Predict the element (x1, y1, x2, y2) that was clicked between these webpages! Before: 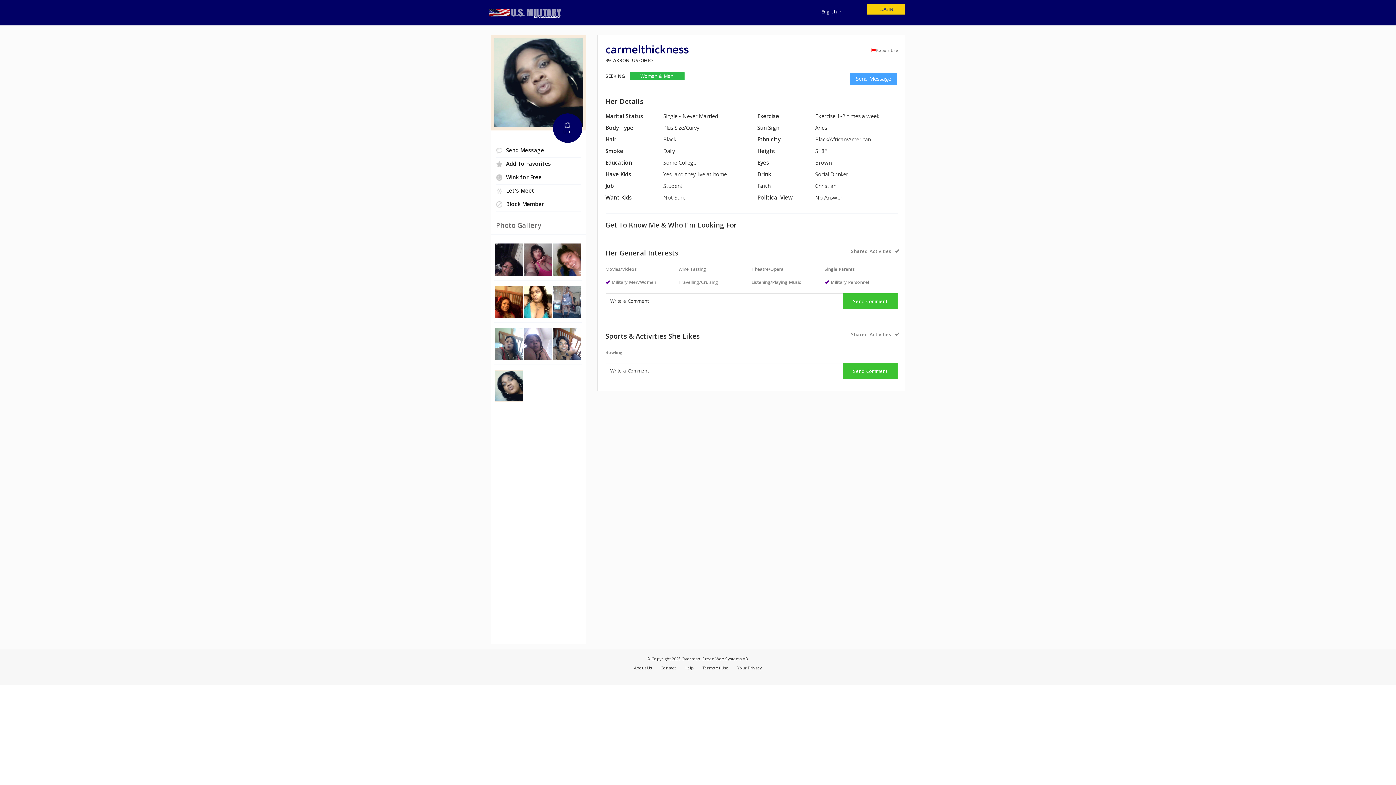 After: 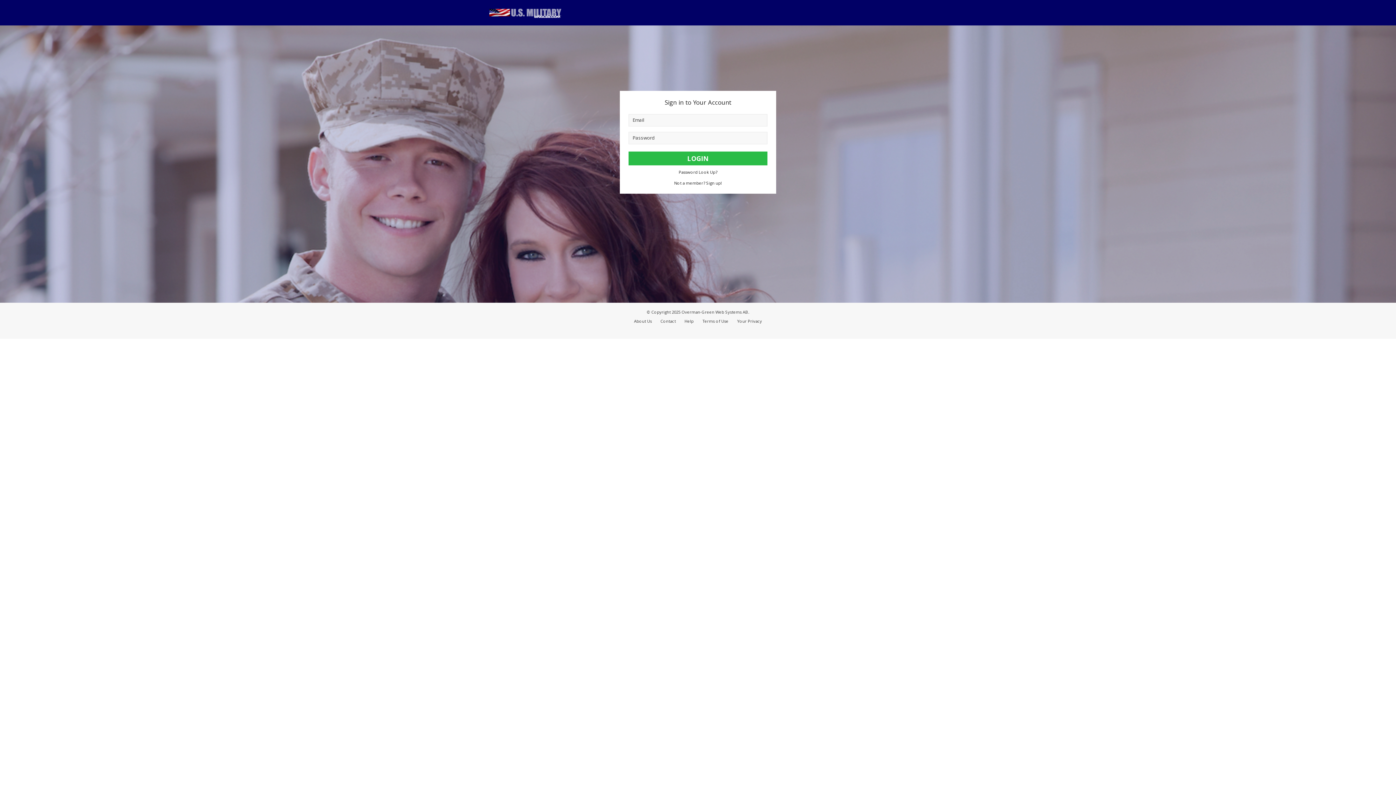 Action: bbox: (844, 297, 897, 305) label: Send Comment